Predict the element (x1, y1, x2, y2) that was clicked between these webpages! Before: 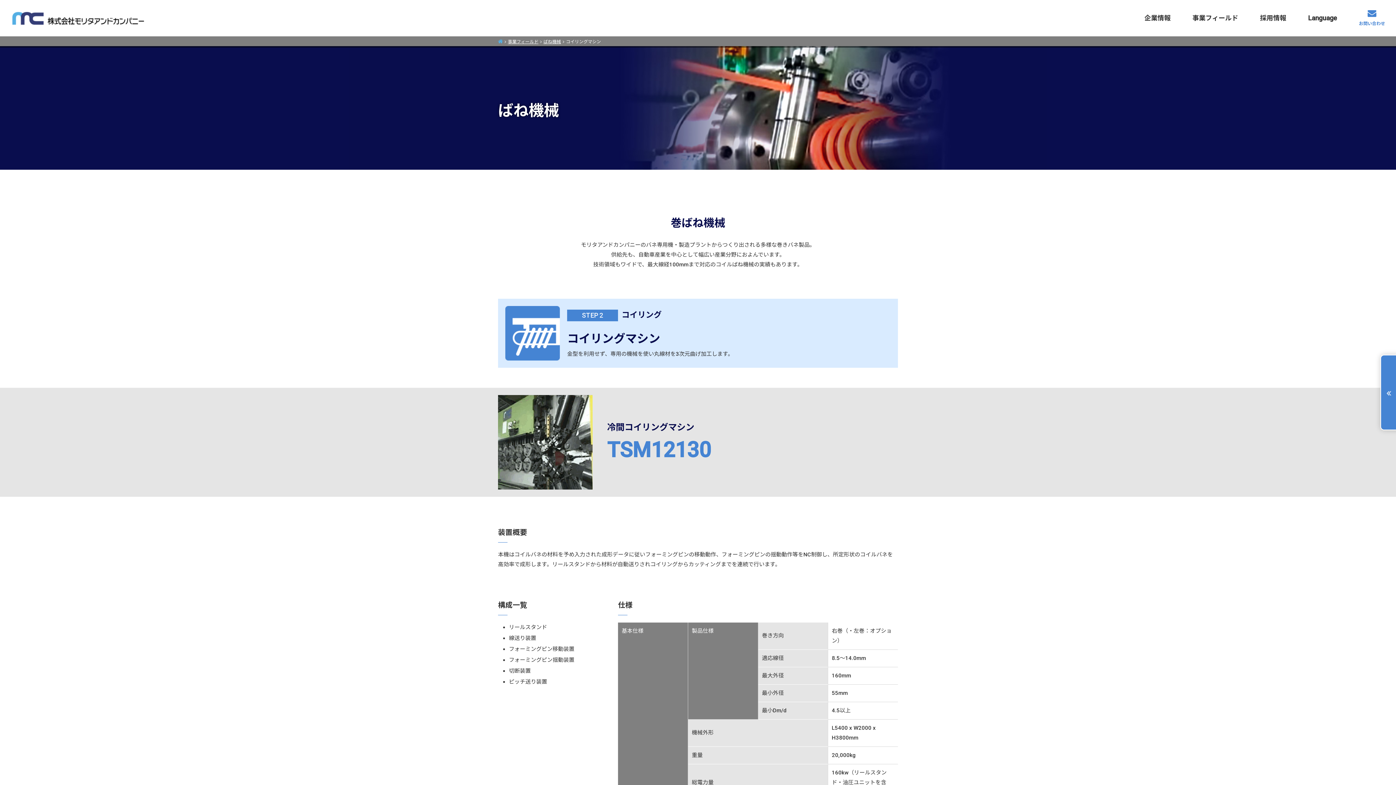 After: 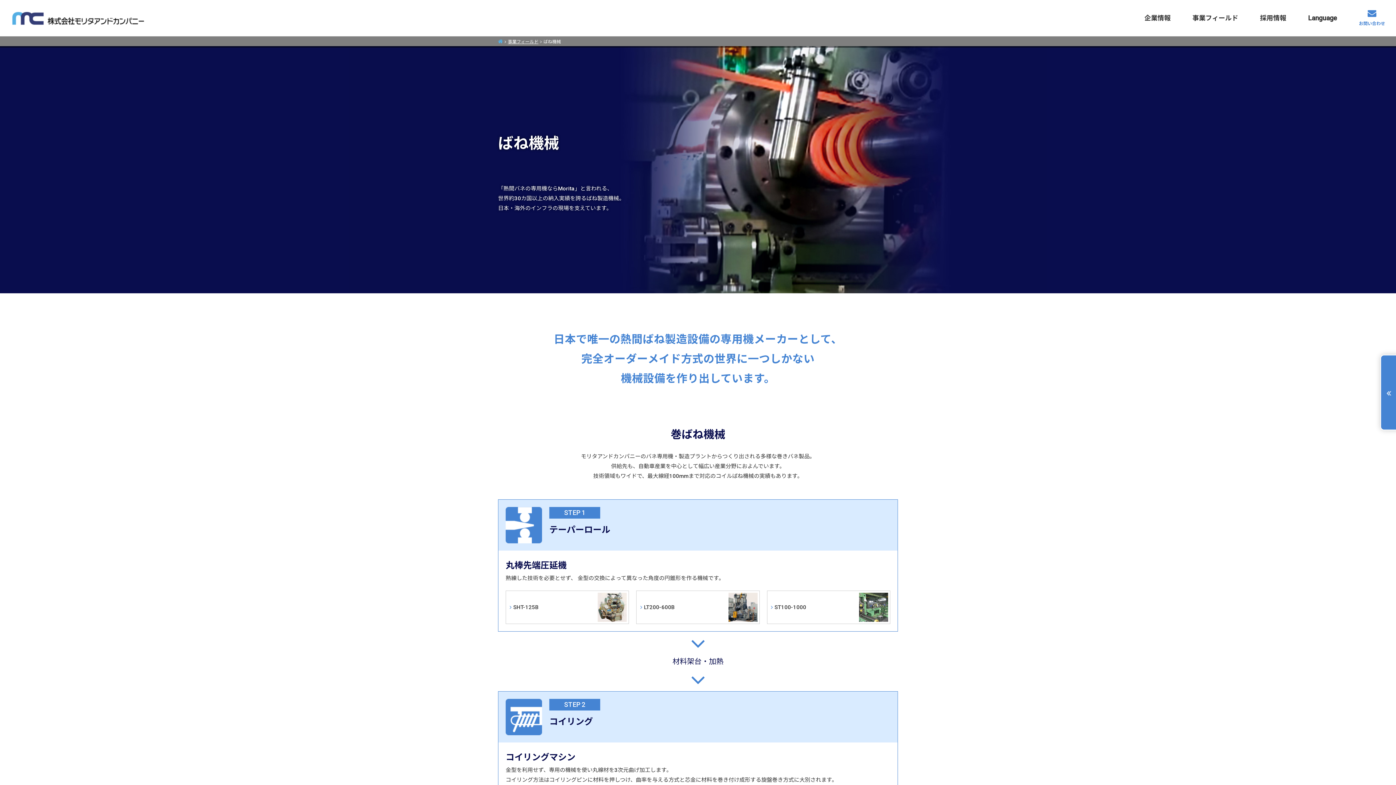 Action: label: ばね機械 bbox: (543, 39, 561, 44)